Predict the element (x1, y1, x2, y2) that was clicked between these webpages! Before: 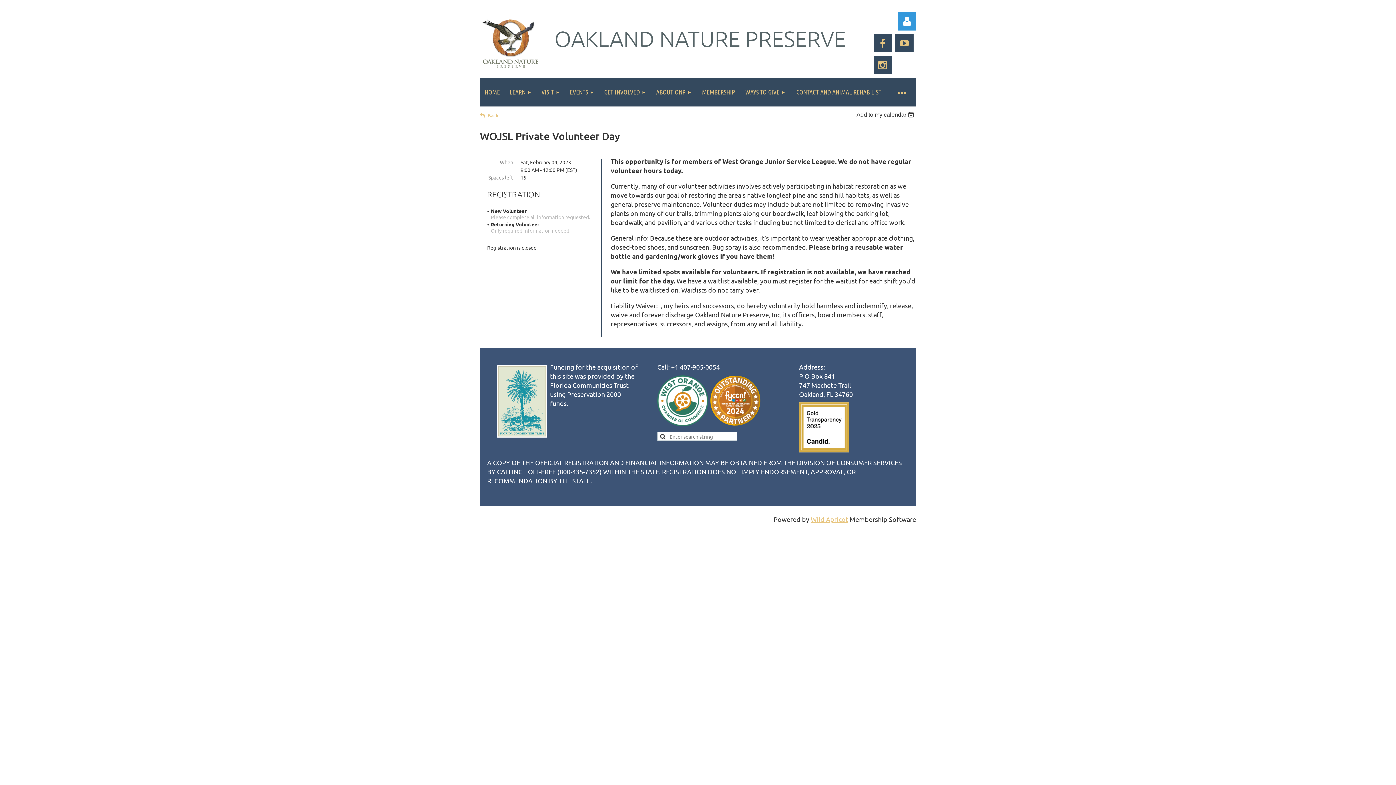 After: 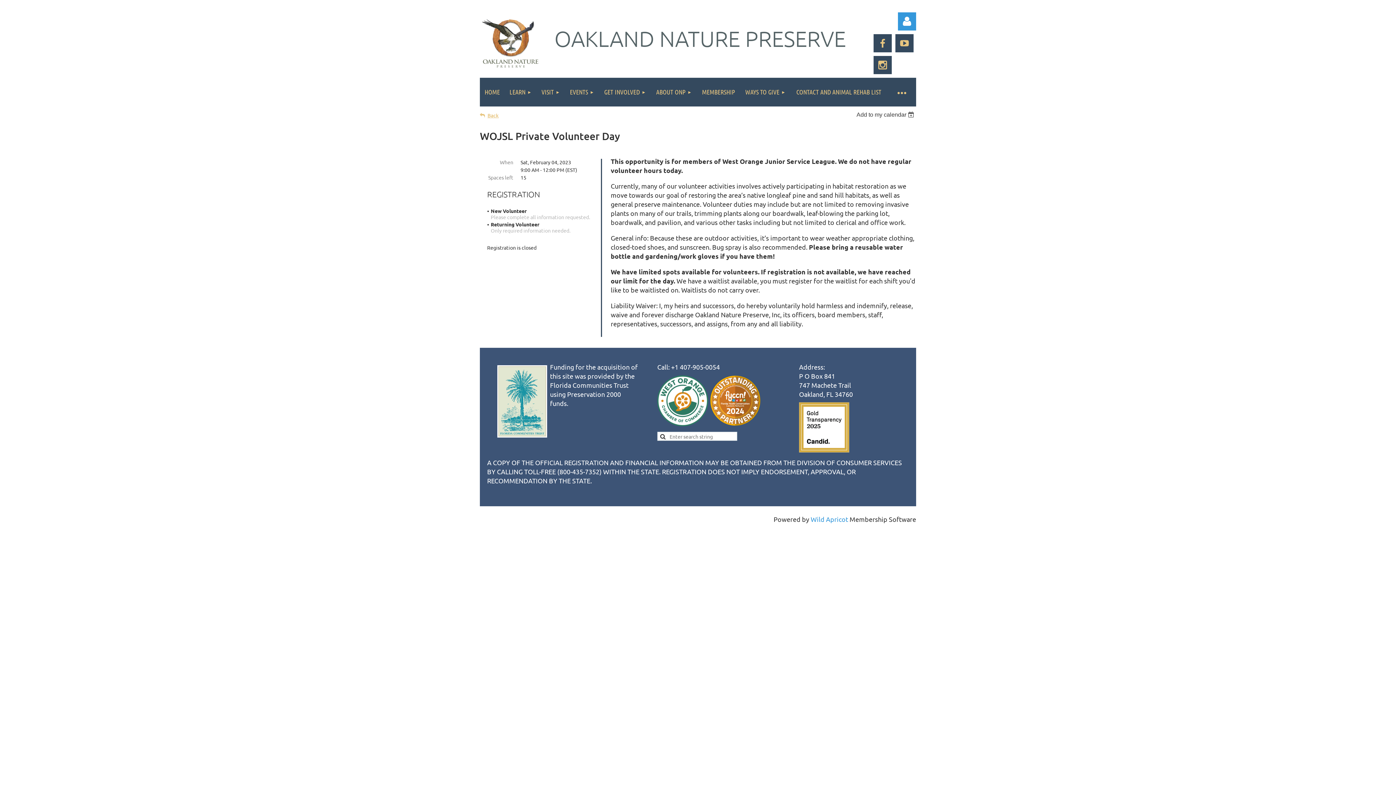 Action: label: Wild Apricot bbox: (810, 515, 848, 523)